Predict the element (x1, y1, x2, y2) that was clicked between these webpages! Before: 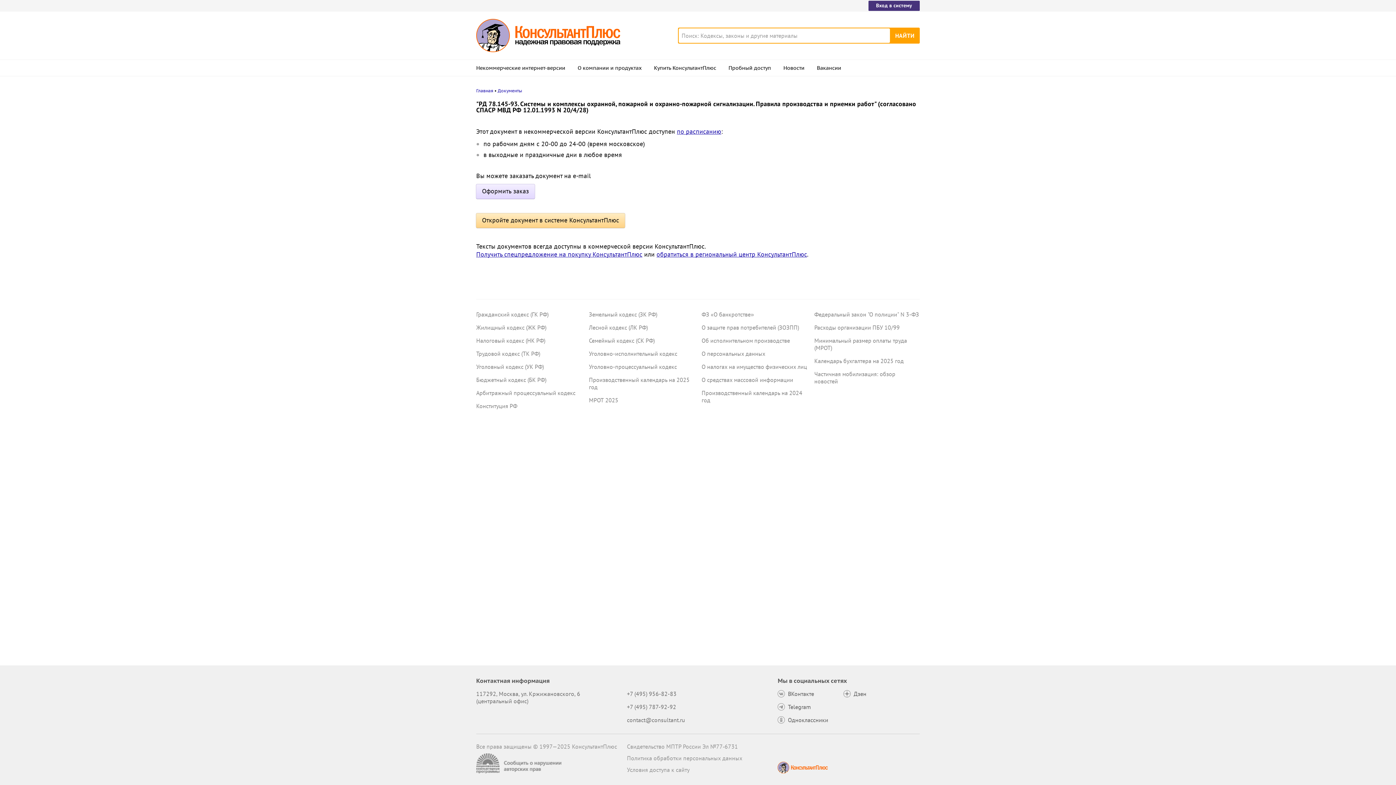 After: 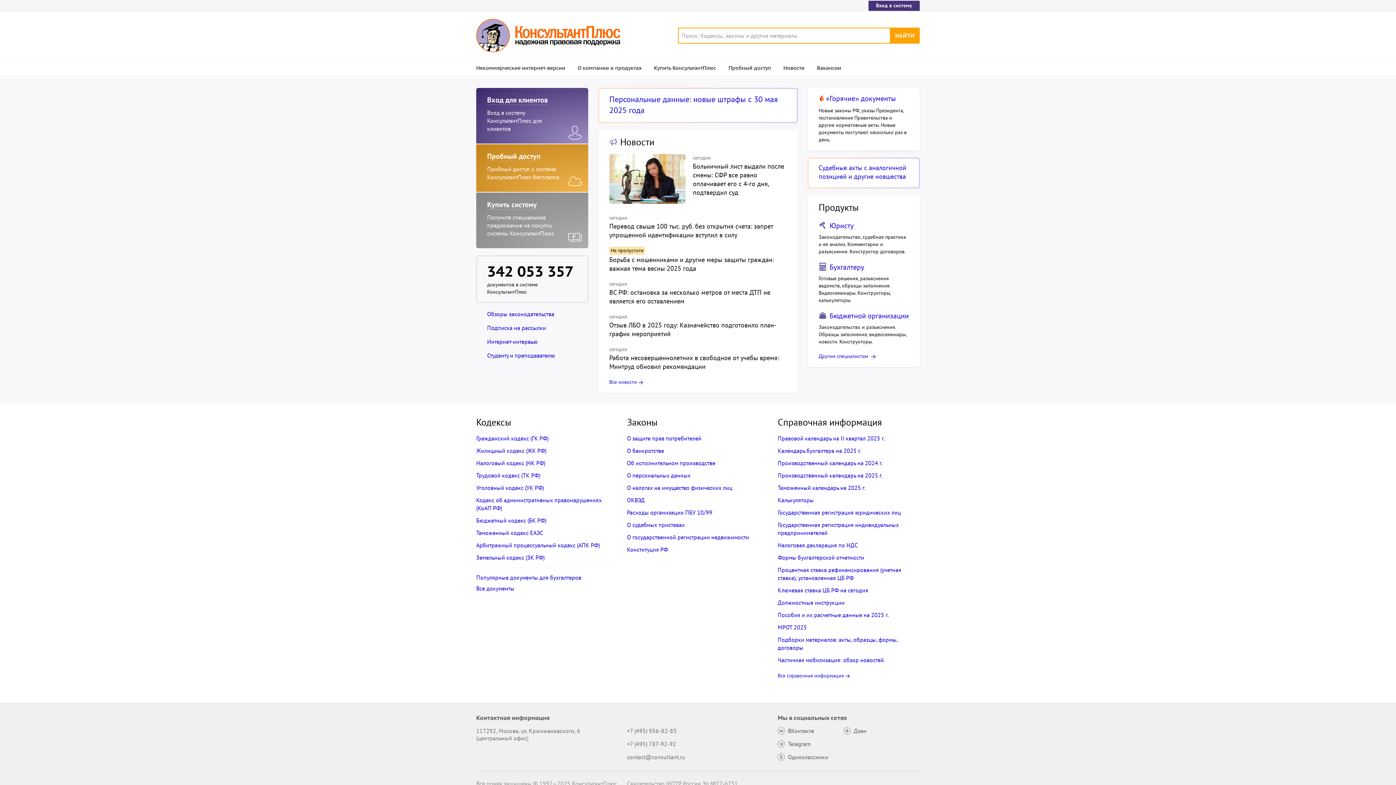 Action: bbox: (476, 18, 620, 52)